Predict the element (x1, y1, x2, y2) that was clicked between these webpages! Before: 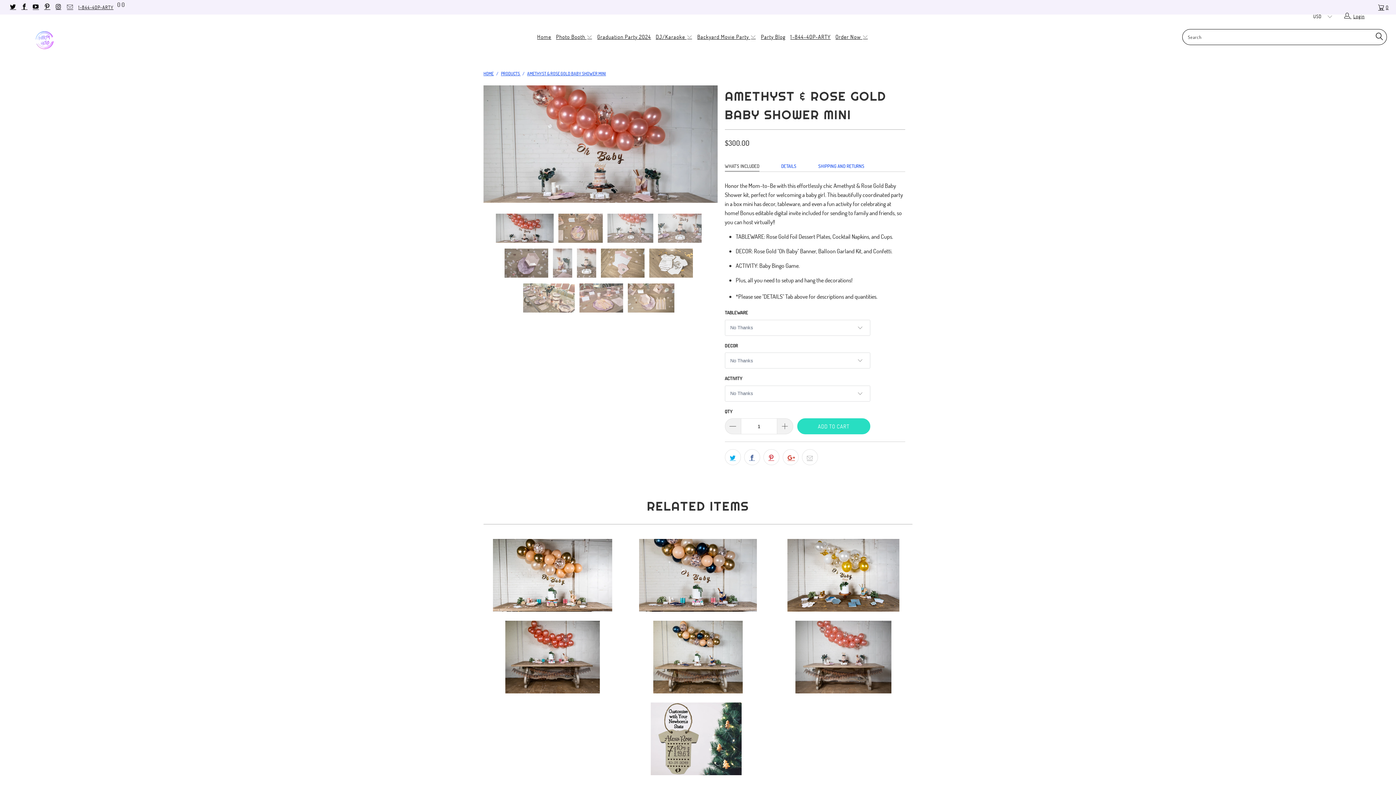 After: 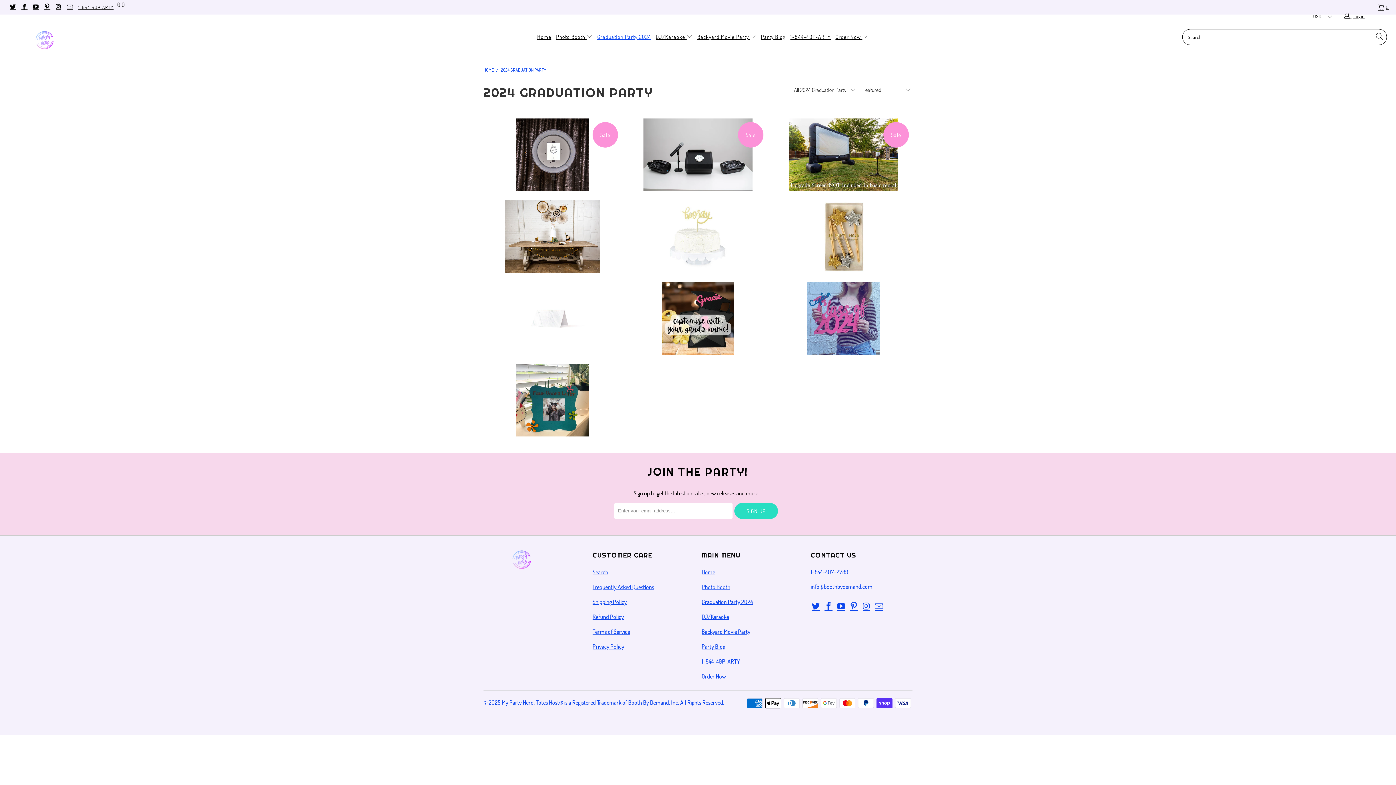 Action: label: Graduation Party 2024 bbox: (597, 28, 651, 46)